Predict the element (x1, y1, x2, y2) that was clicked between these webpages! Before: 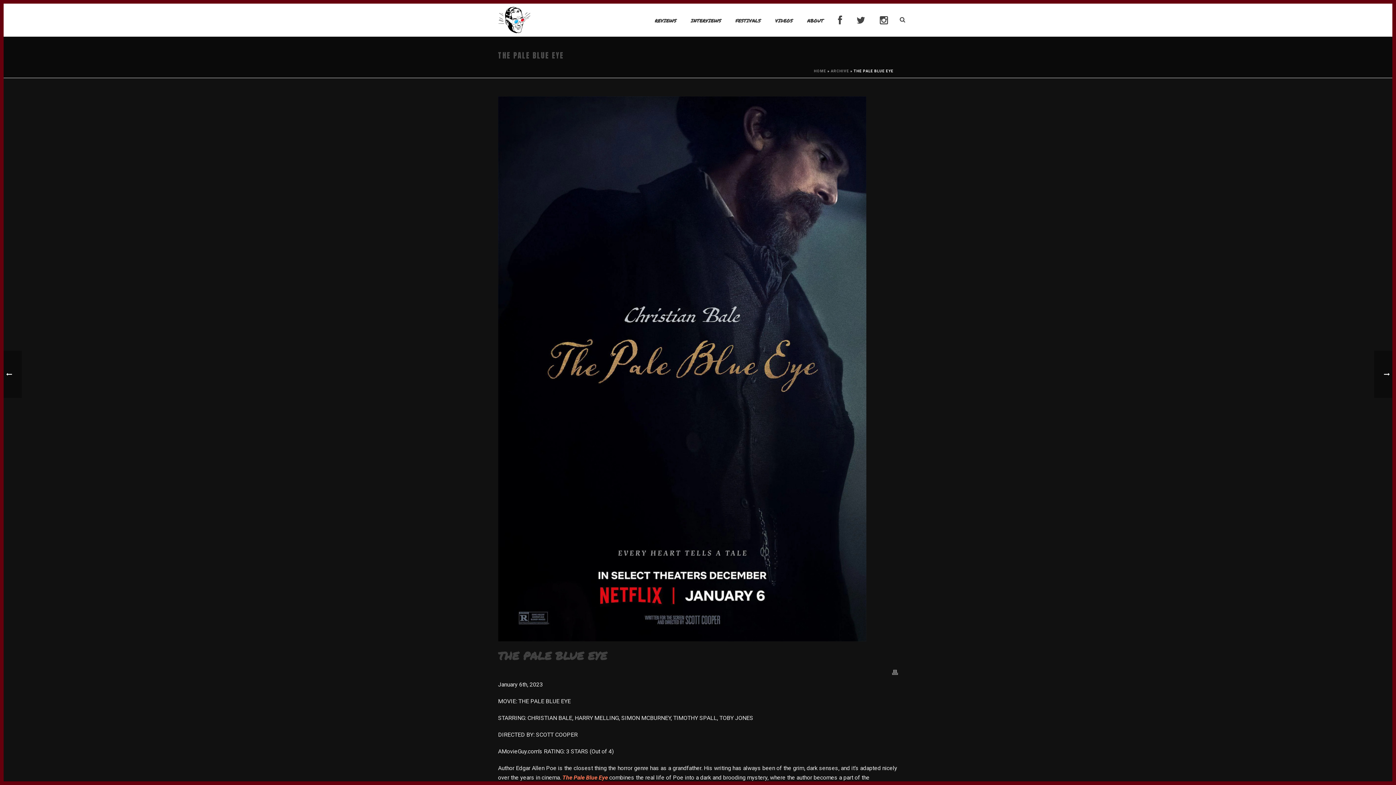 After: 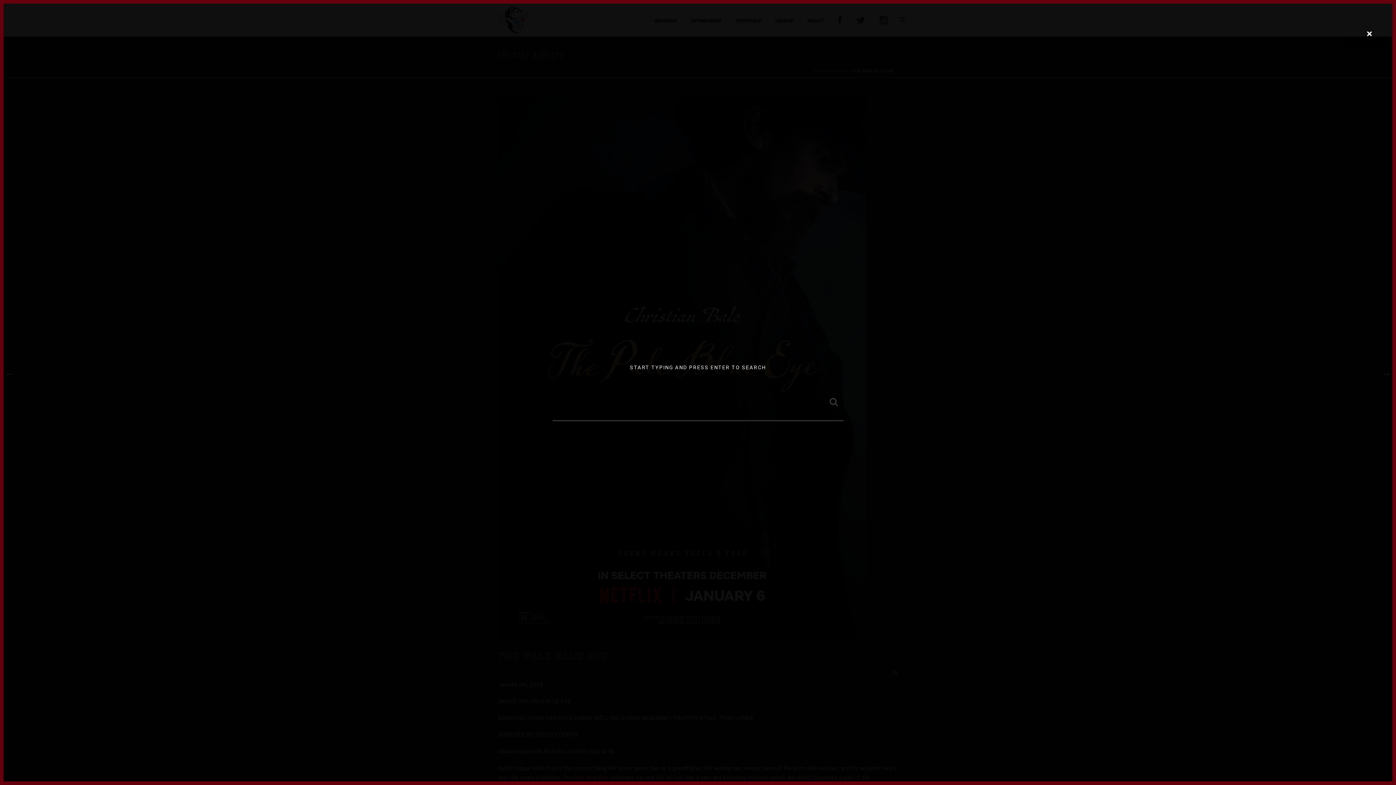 Action: bbox: (900, 3, 905, 36)